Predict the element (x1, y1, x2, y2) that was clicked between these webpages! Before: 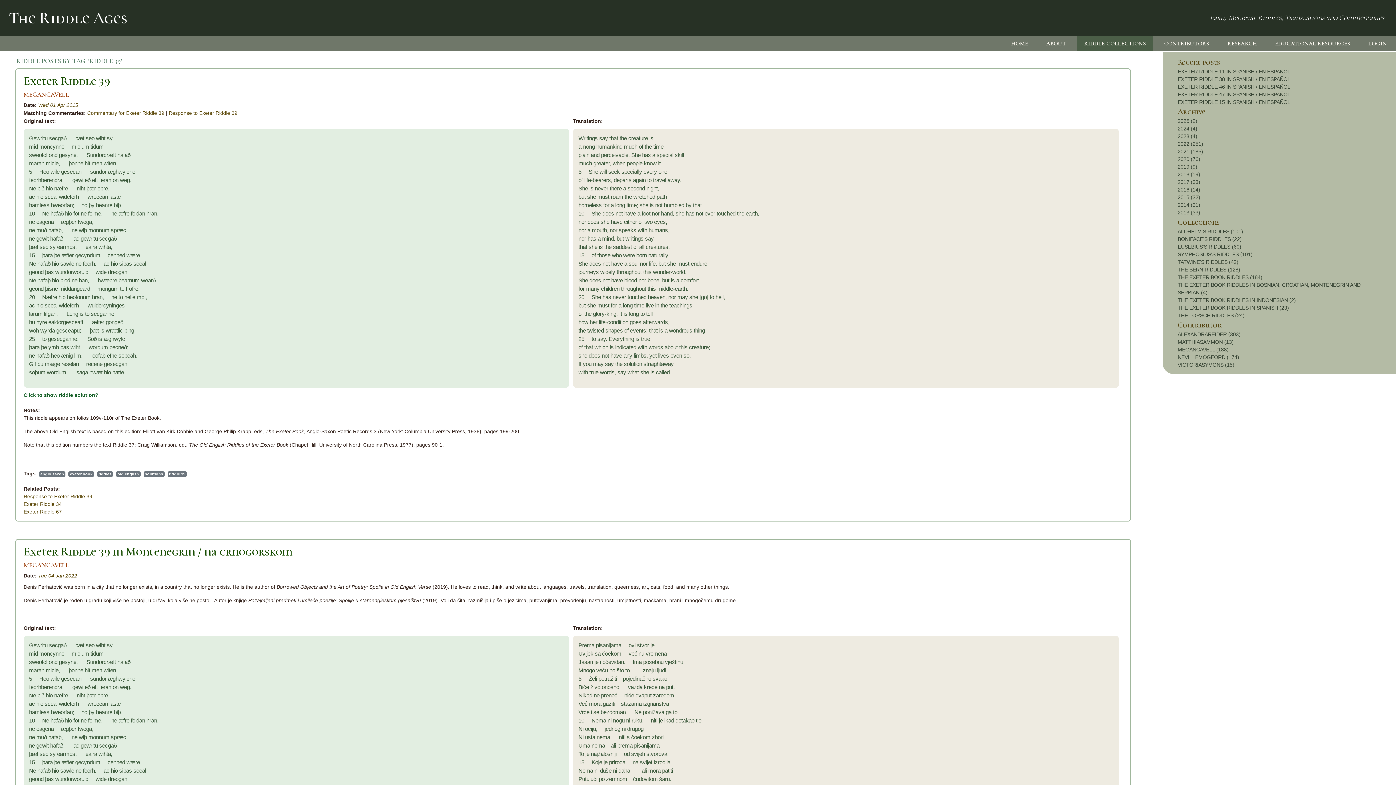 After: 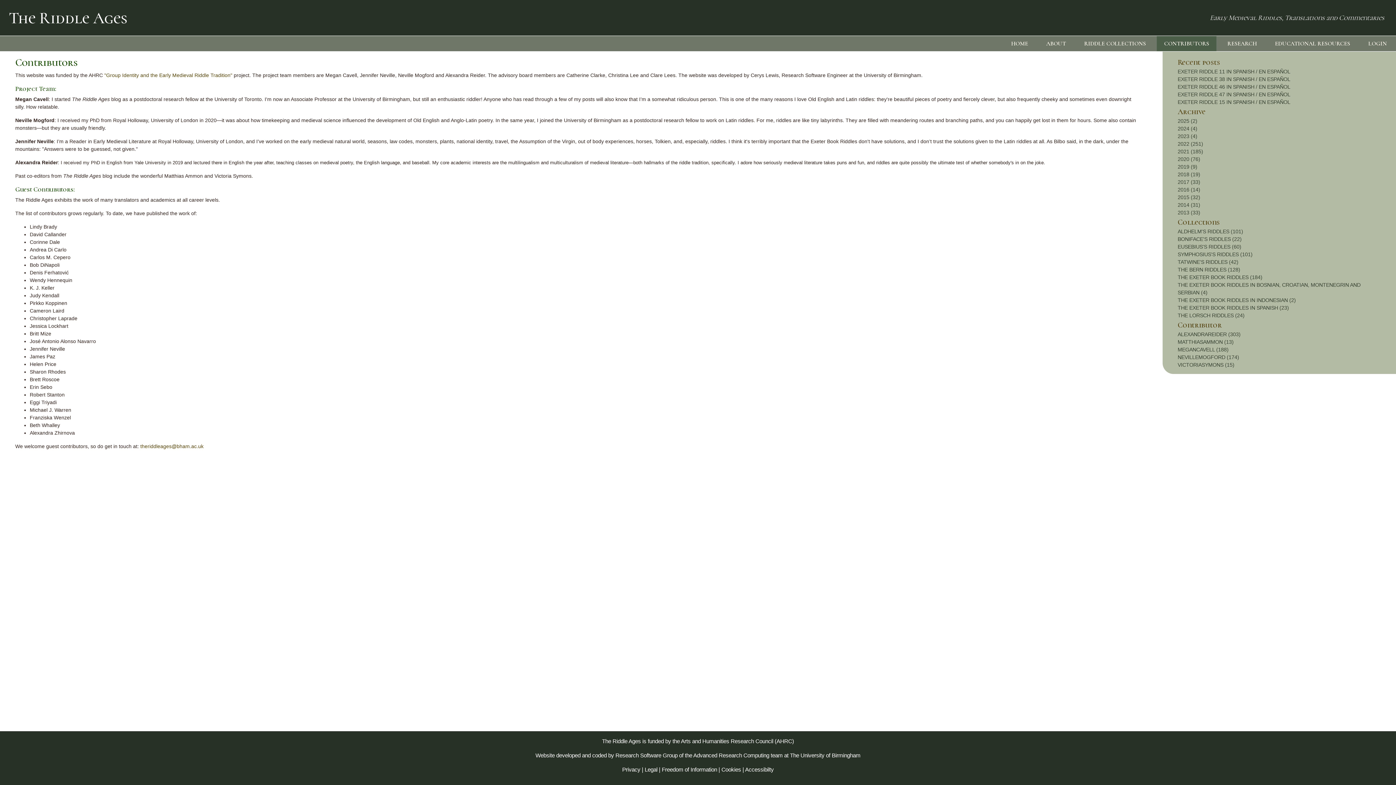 Action: label: CONTRIBUTORS bbox: (1161, 36, 1212, 50)